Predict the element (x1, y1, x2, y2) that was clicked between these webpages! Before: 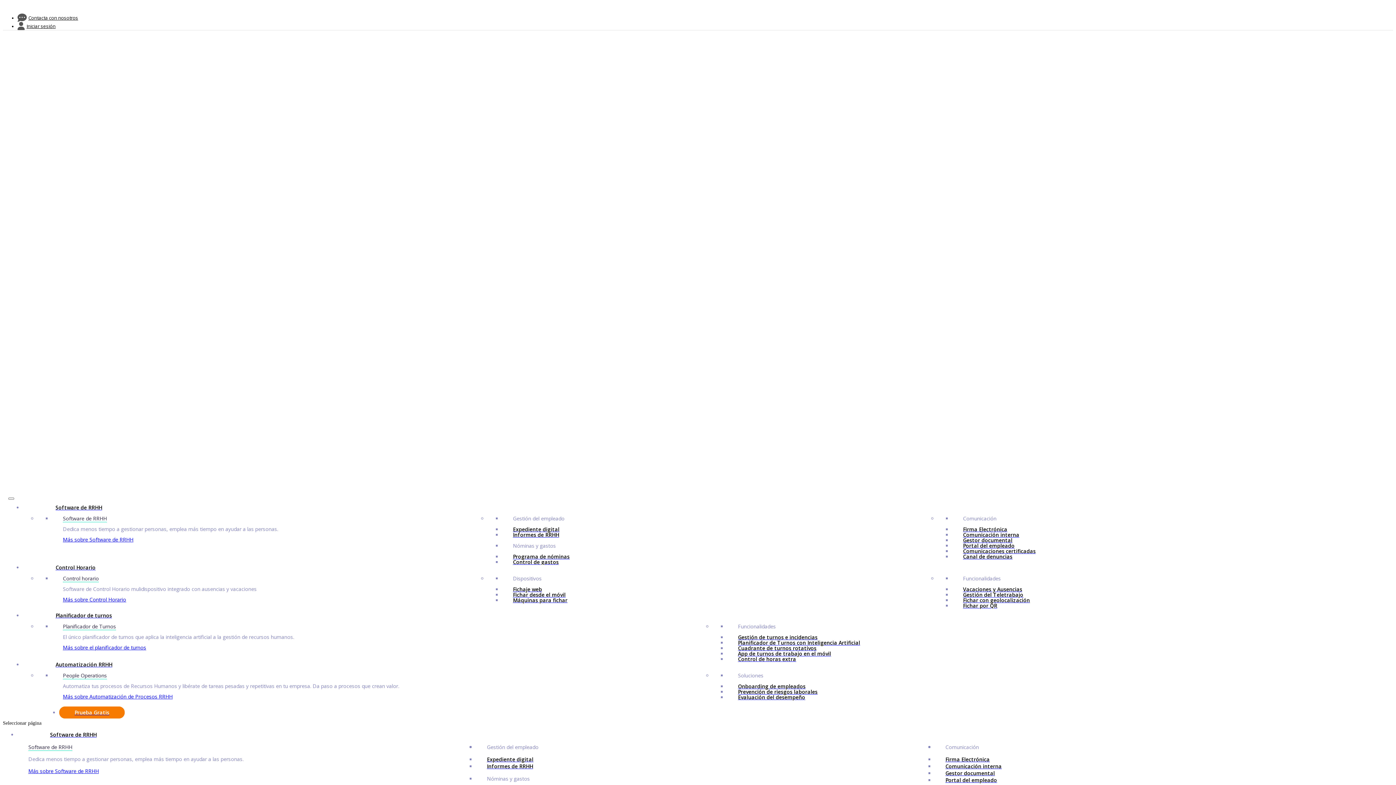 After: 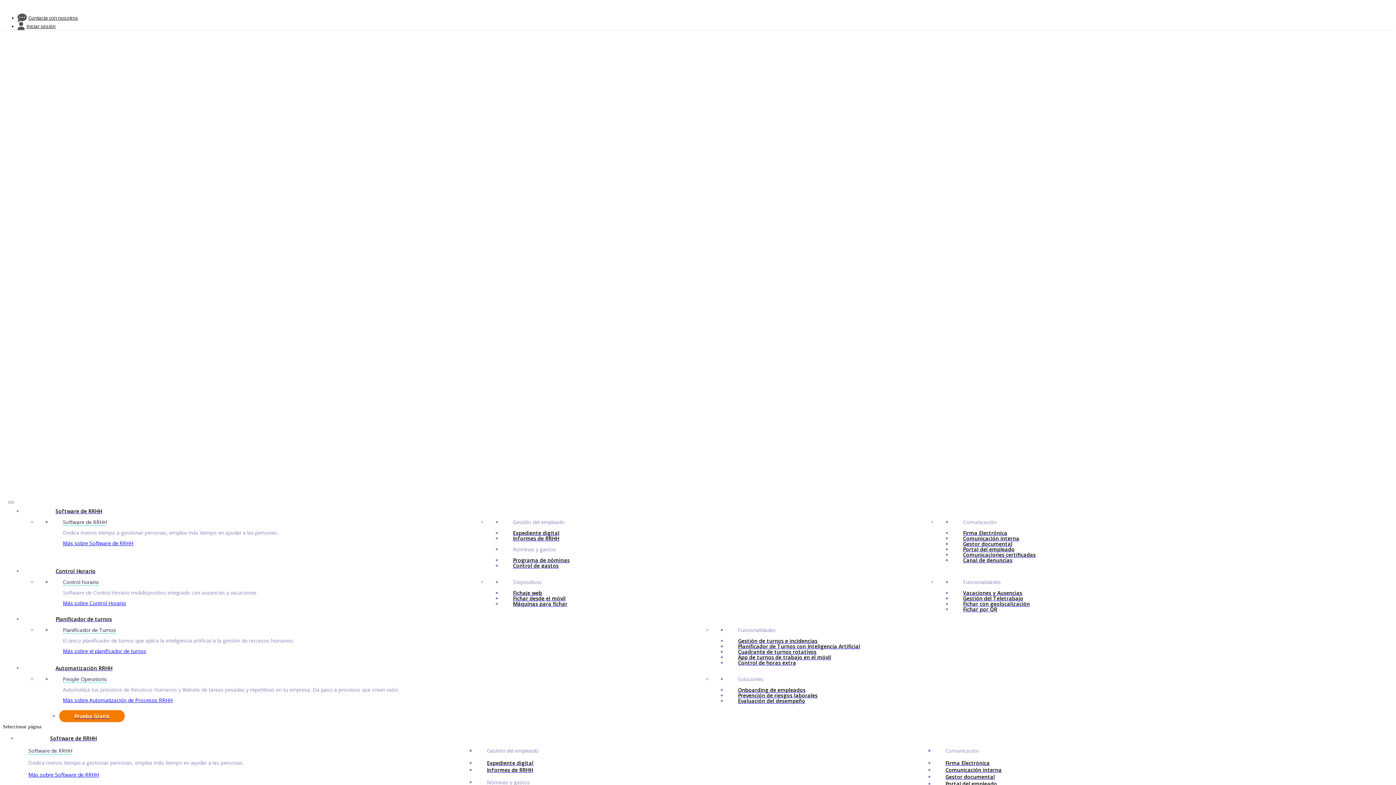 Action: label: Evaluación del desempeño bbox: (727, 688, 816, 706)